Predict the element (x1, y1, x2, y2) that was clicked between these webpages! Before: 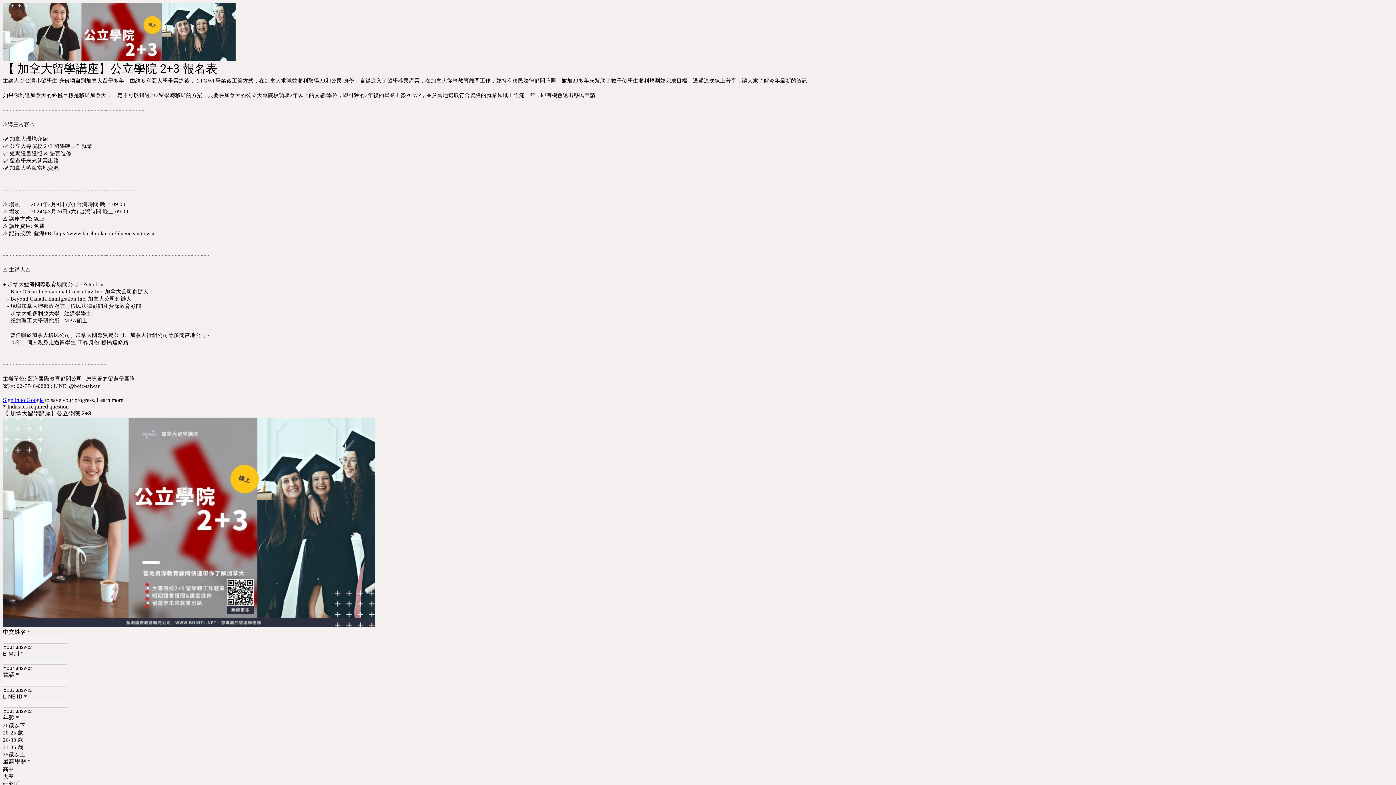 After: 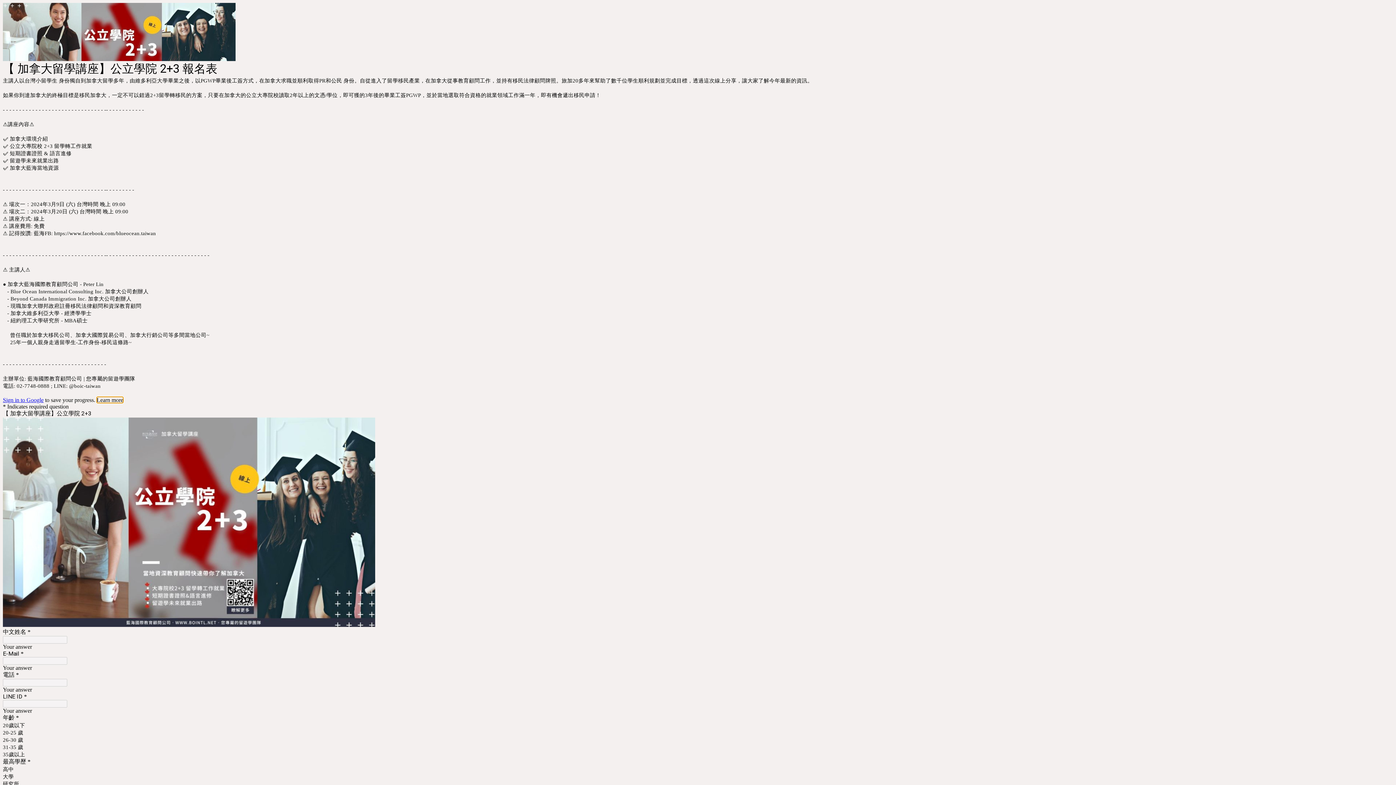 Action: label: Learn more bbox: (96, 397, 123, 403)